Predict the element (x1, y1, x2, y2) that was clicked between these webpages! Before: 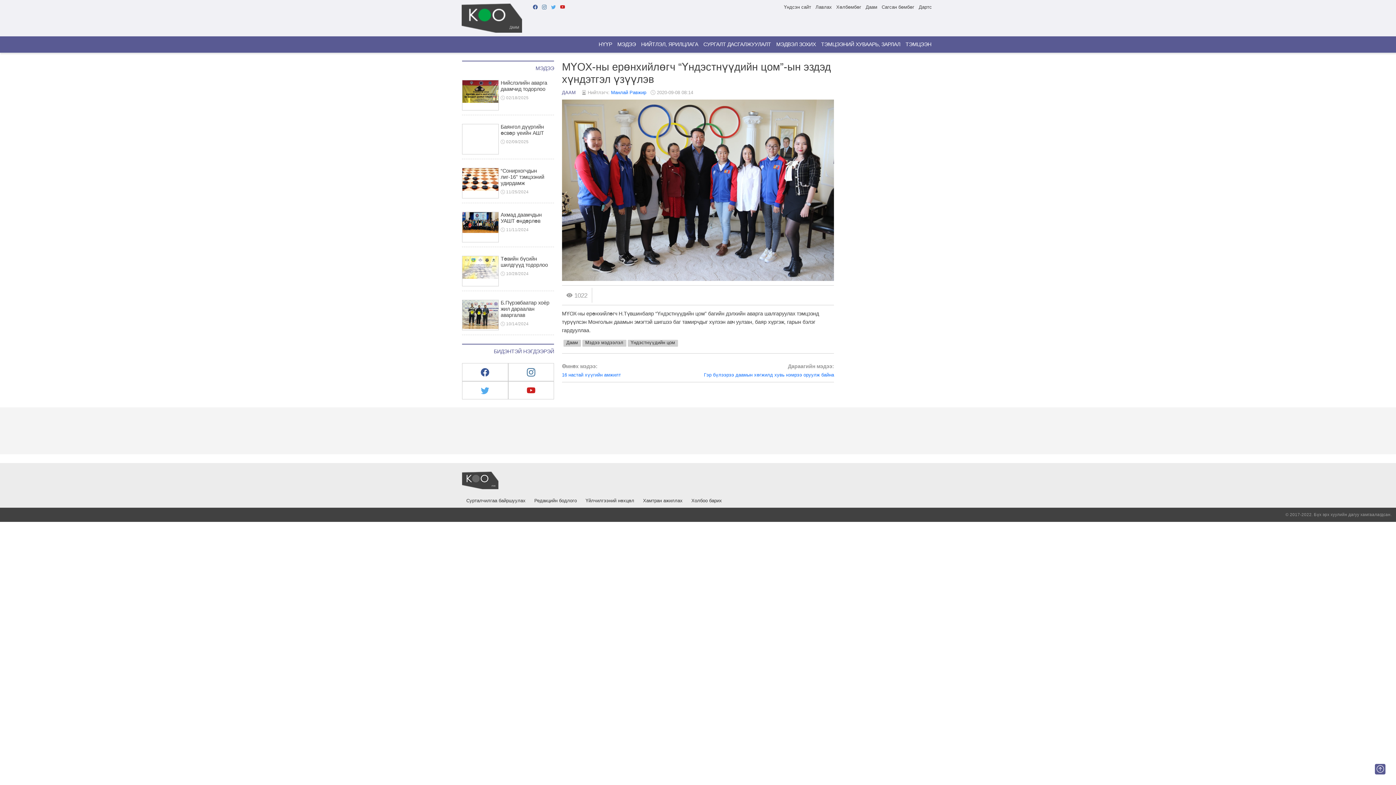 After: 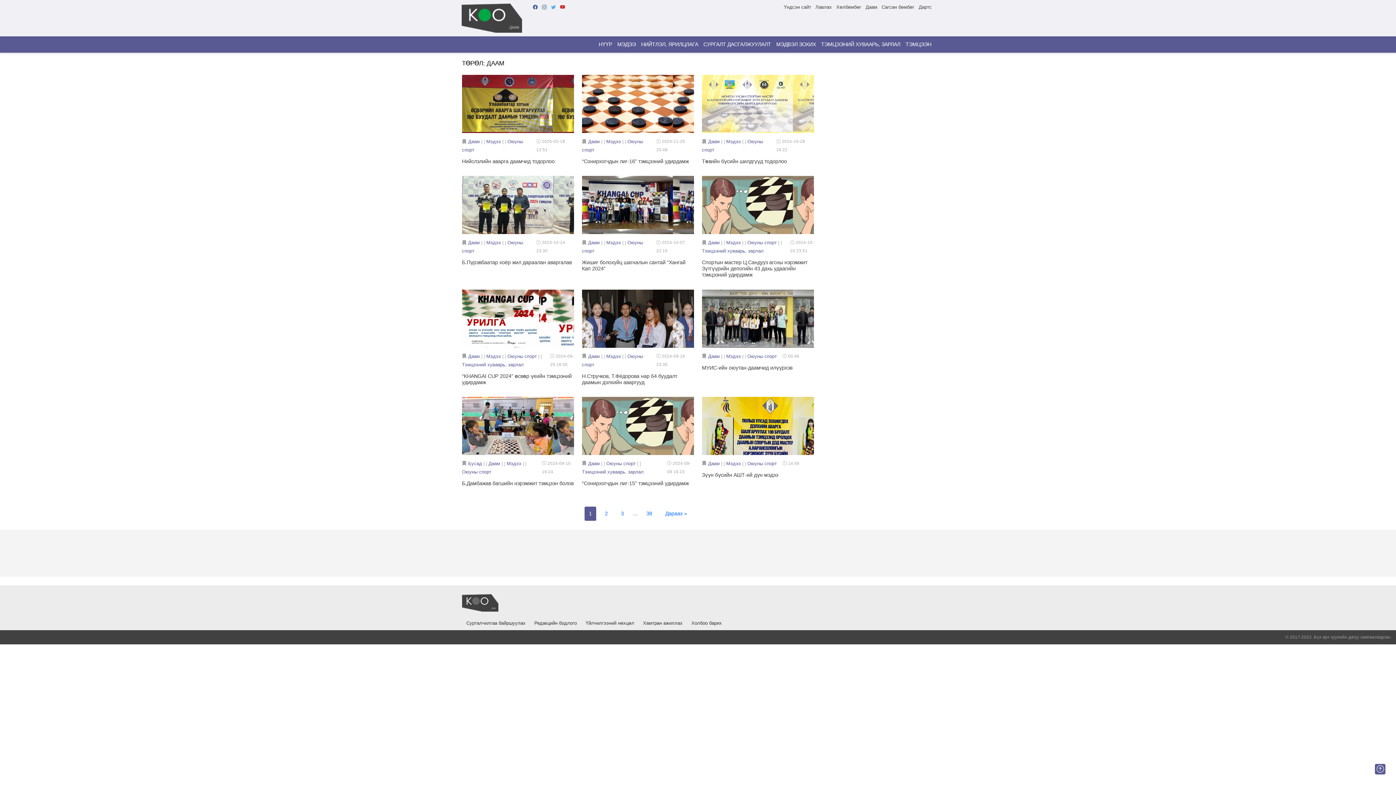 Action: bbox: (562, 89, 577, 95) label: ДААМ